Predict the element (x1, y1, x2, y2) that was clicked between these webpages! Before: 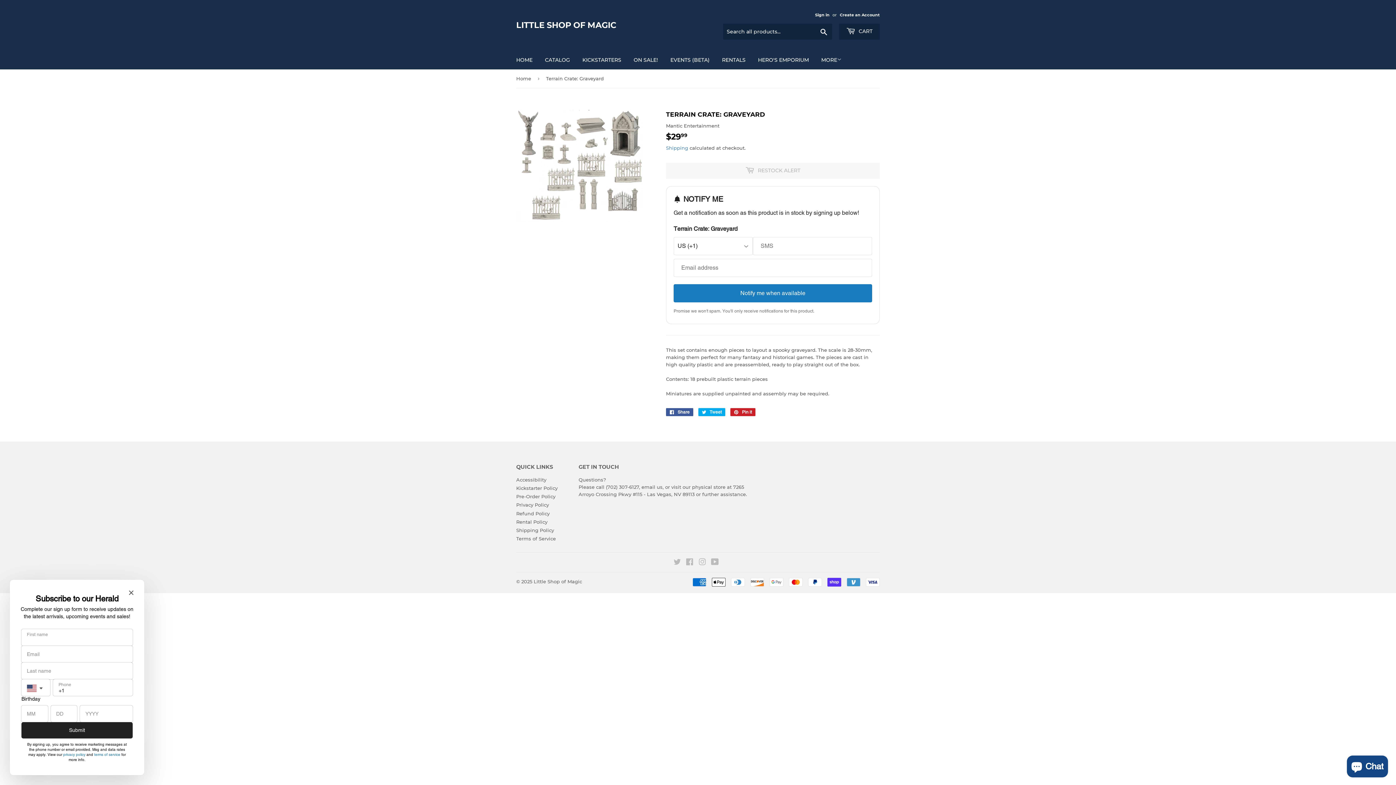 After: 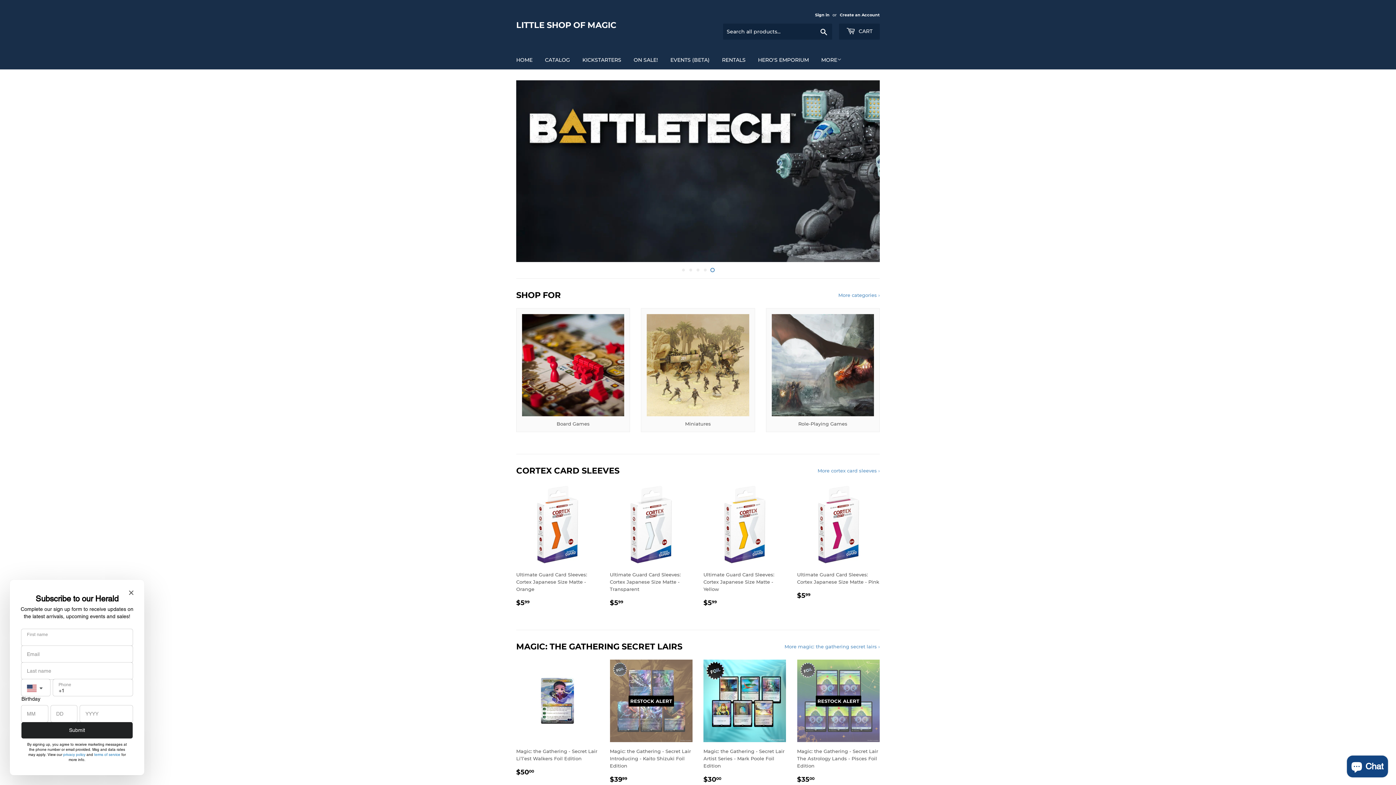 Action: label: Home bbox: (516, 69, 533, 87)